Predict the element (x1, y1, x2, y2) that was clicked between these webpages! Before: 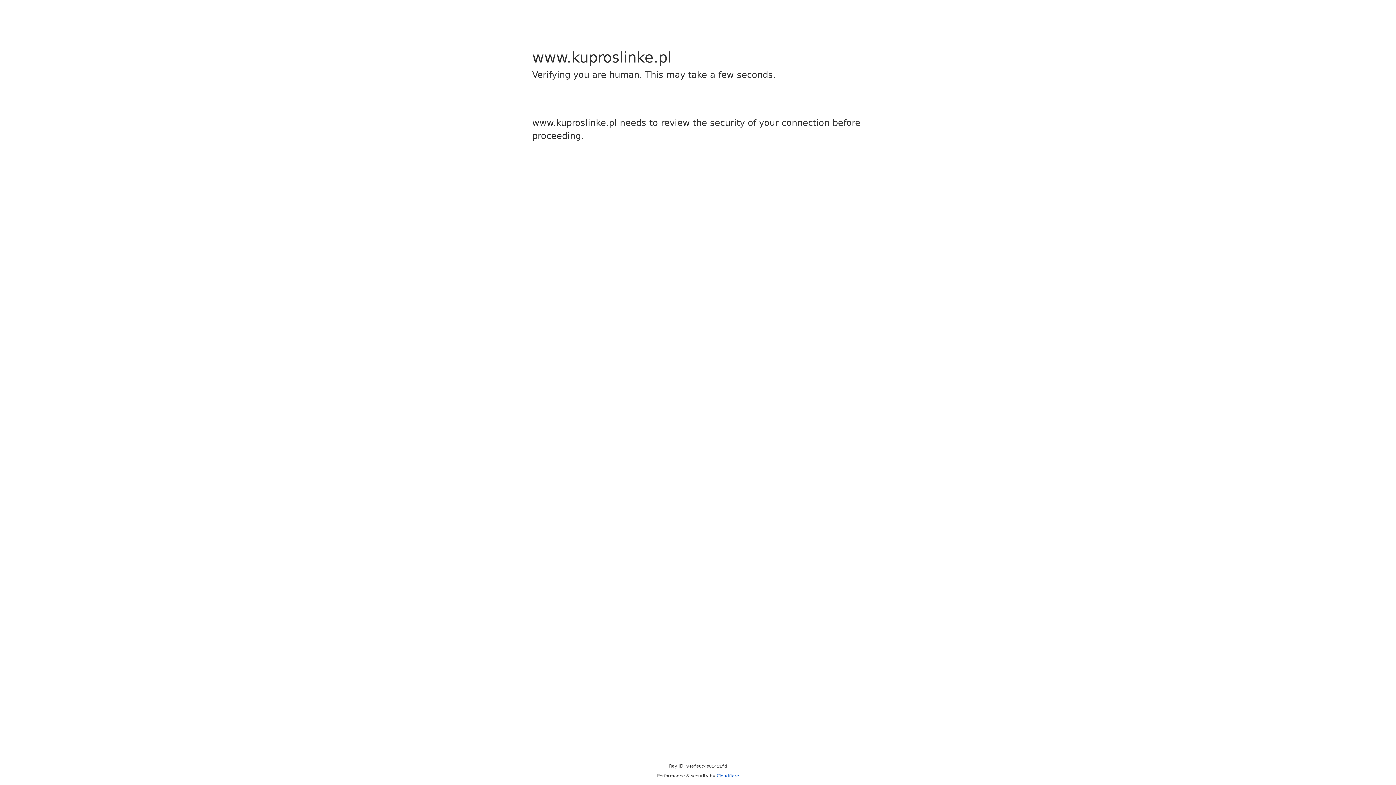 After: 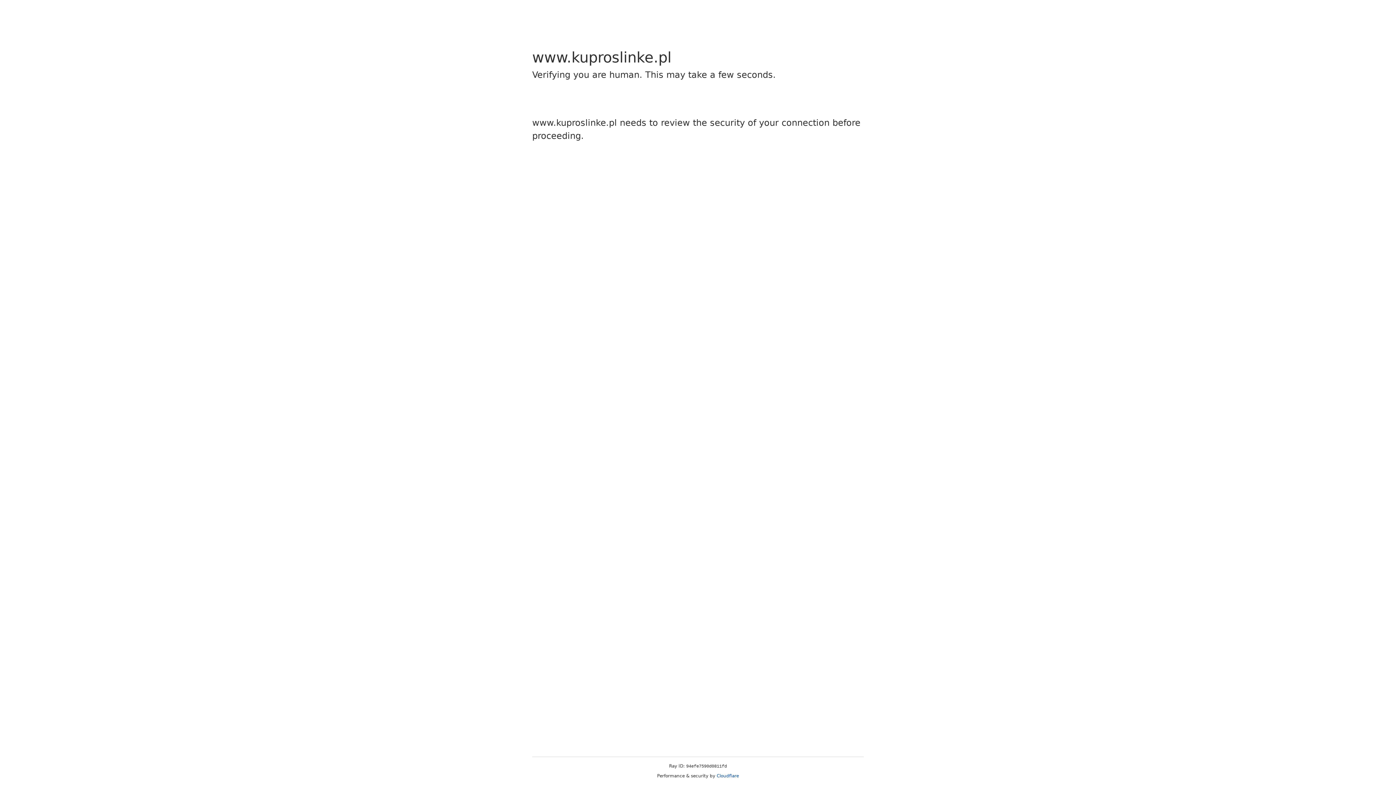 Action: bbox: (716, 773, 739, 778) label: Cloudflare